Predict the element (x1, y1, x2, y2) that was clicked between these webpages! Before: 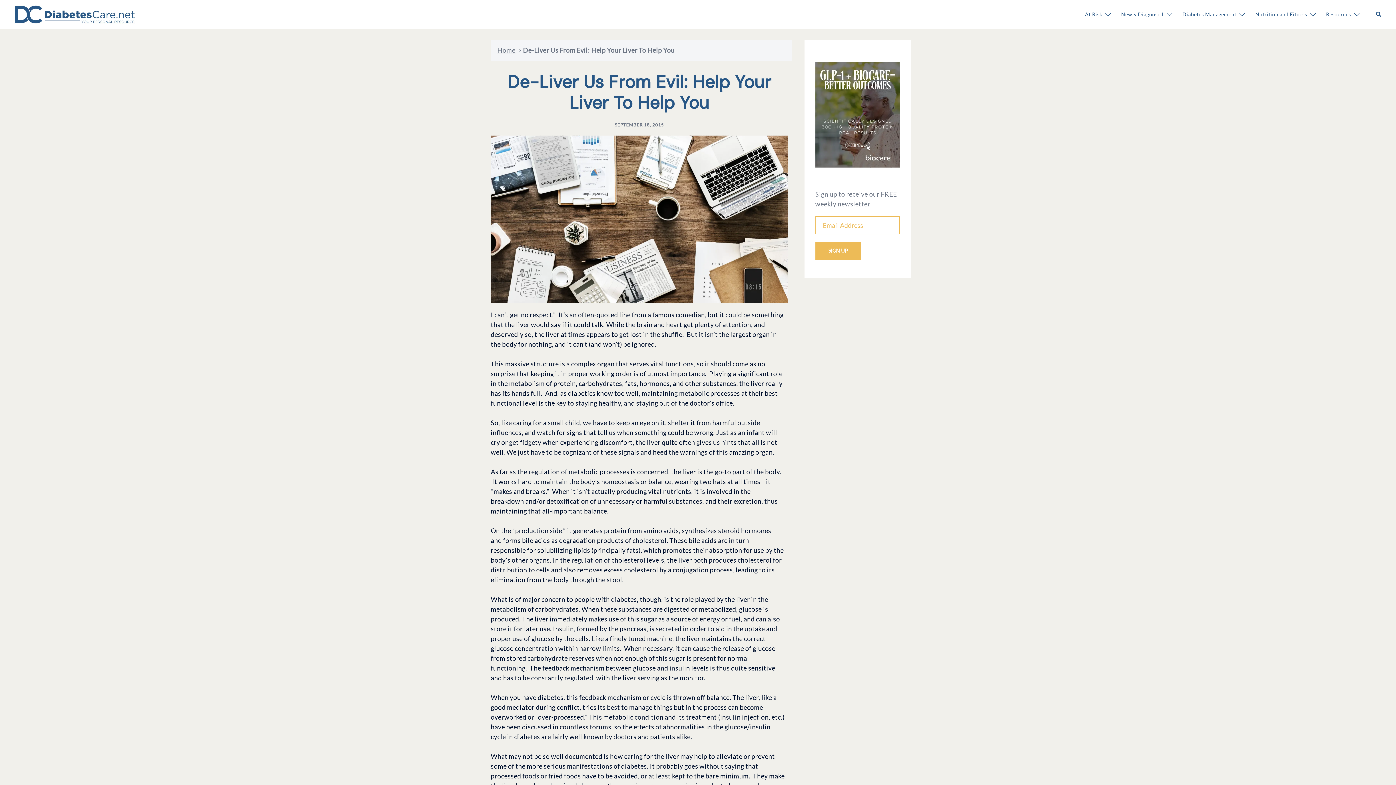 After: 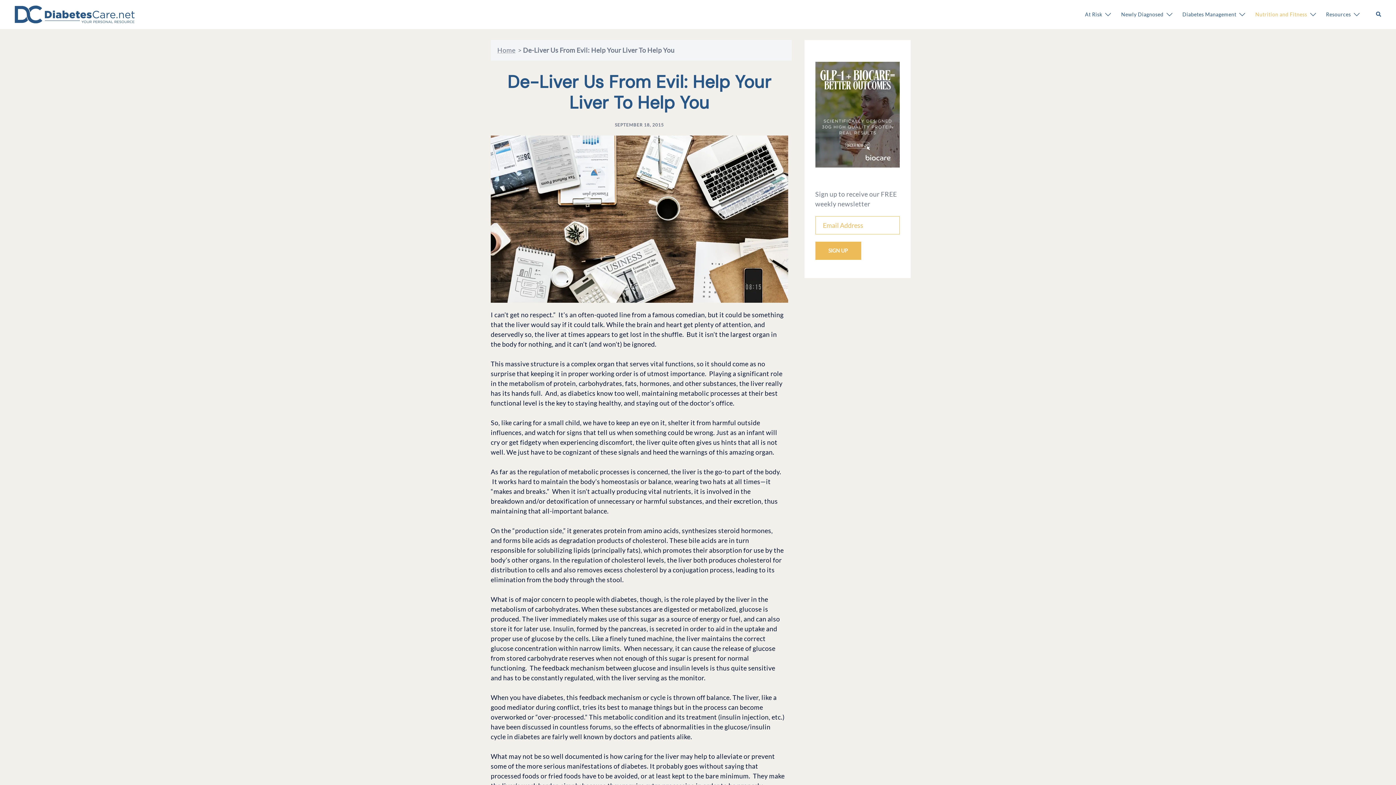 Action: bbox: (1255, 10, 1307, 18) label: Nutrition and Fitness